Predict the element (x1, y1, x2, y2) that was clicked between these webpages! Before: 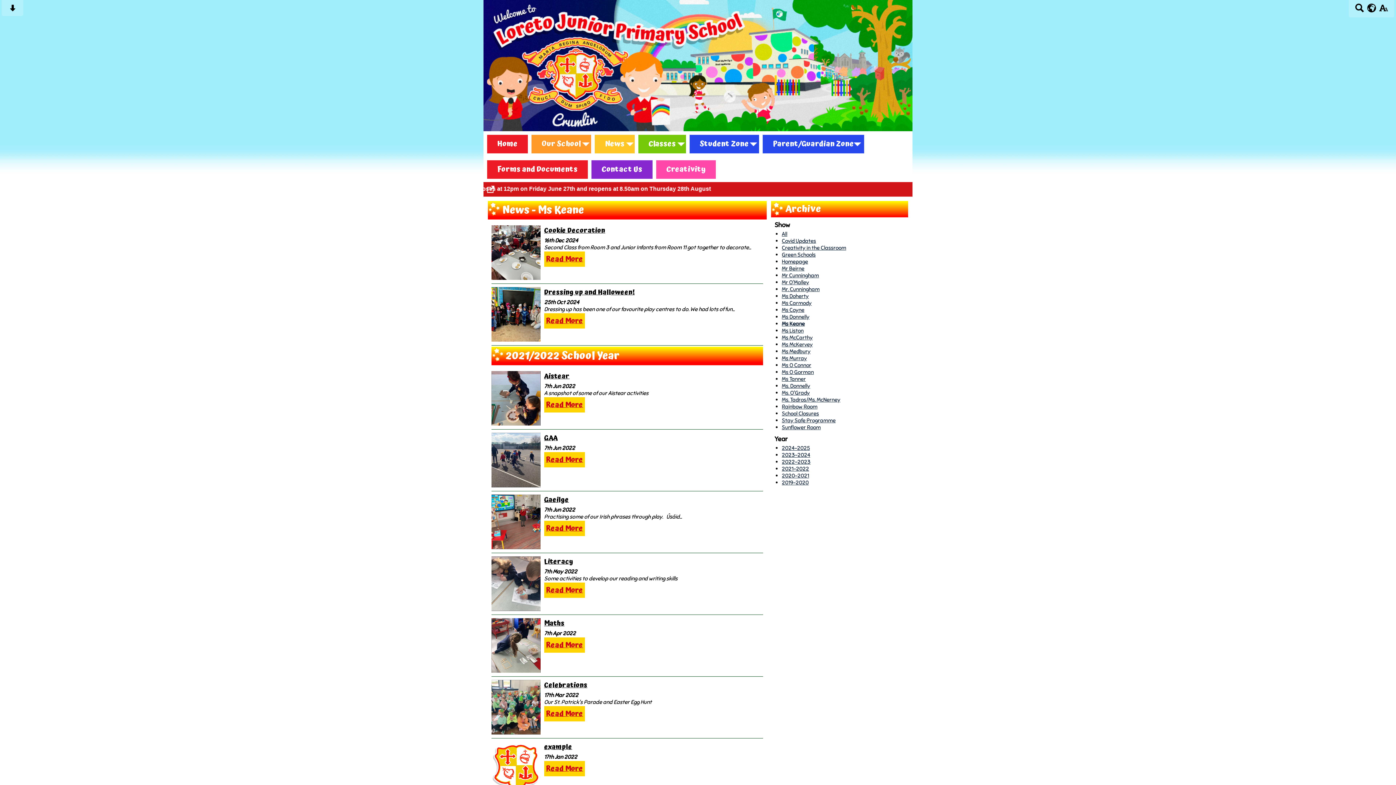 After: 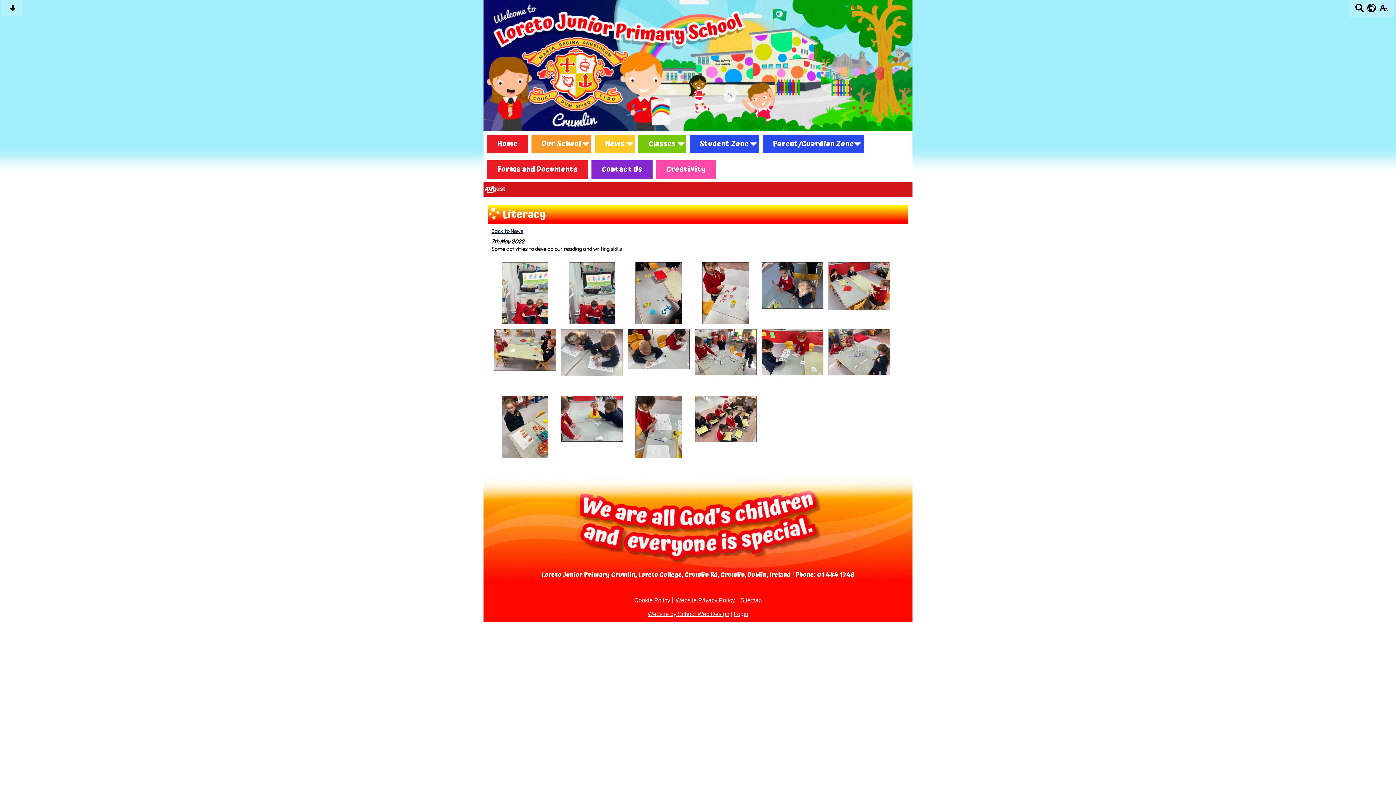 Action: label: Literacy bbox: (544, 556, 573, 567)